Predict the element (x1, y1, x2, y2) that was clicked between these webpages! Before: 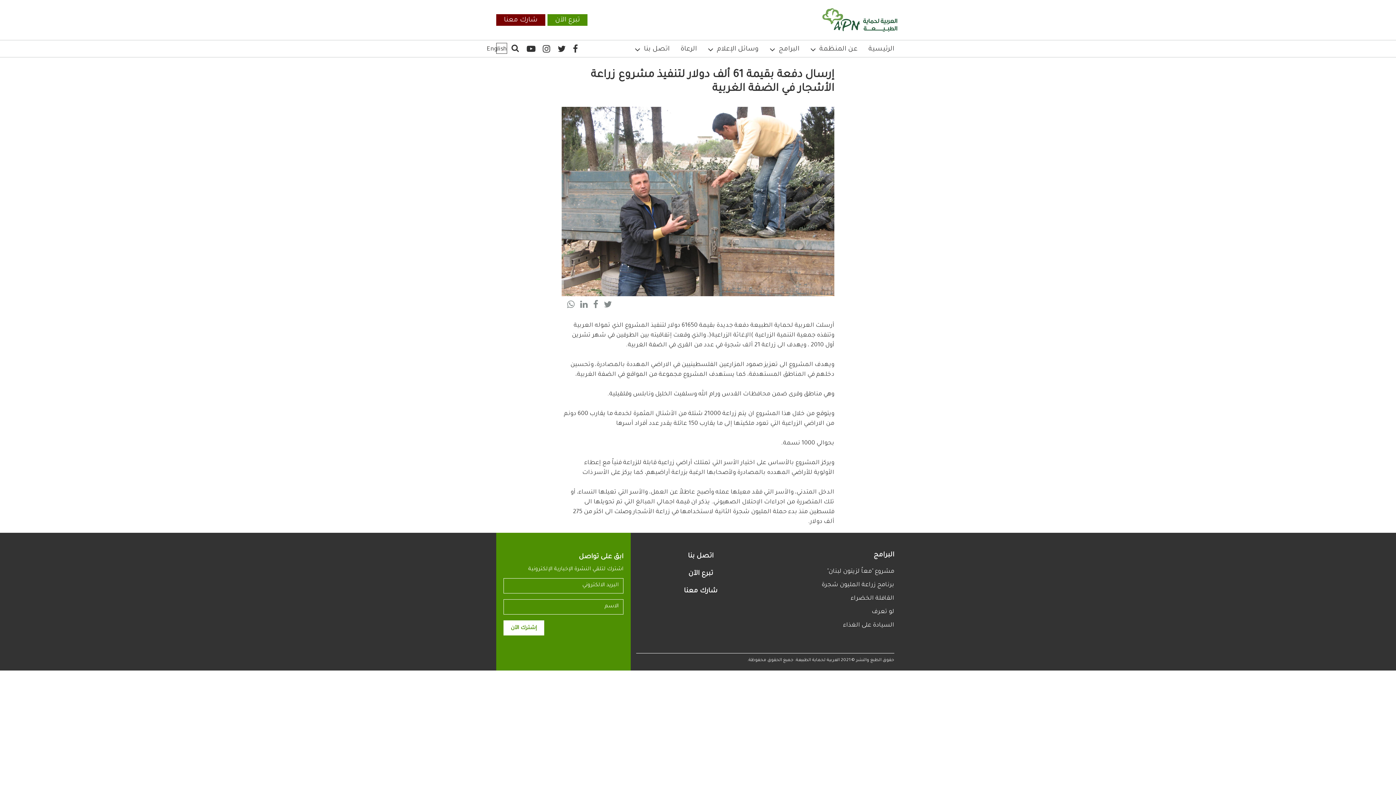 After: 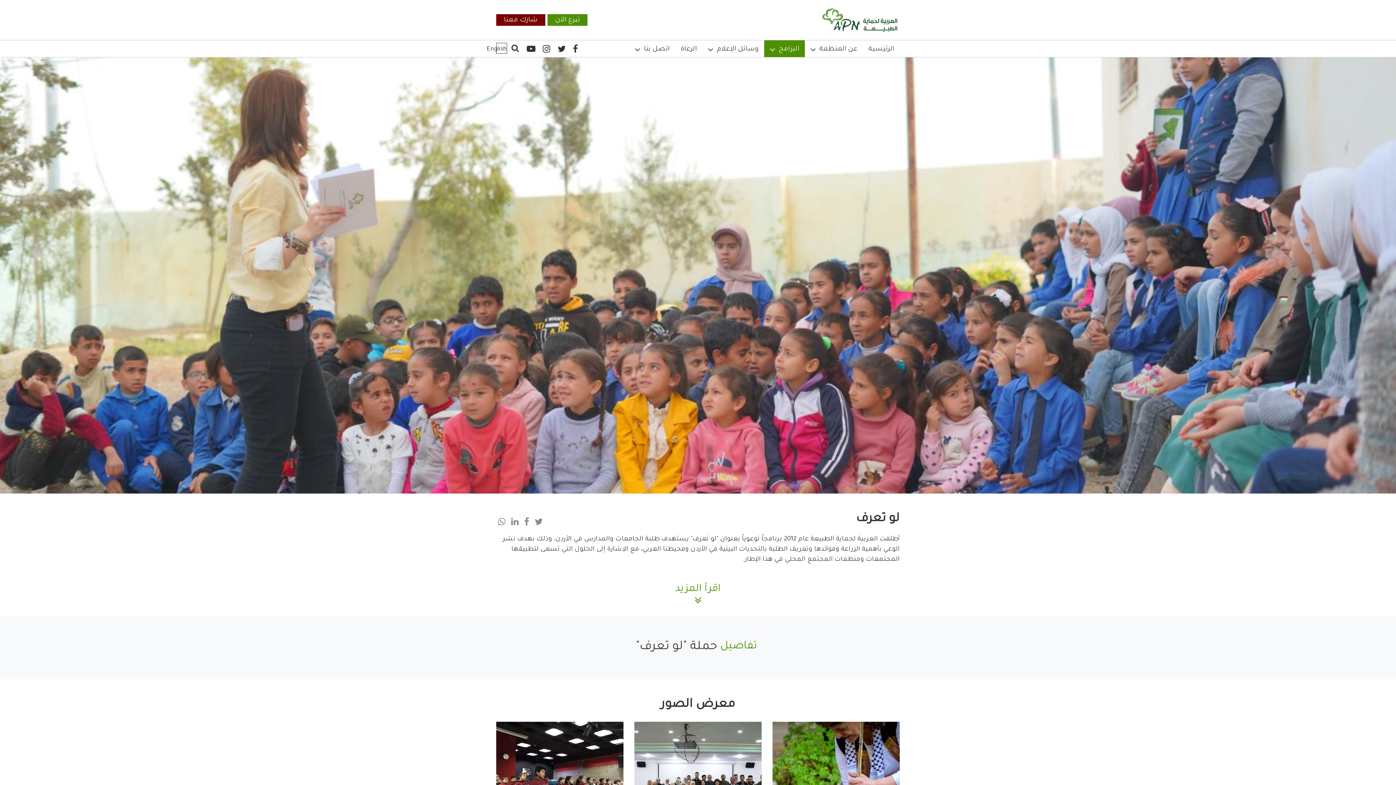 Action: bbox: (872, 608, 894, 615) label: لو تعرف